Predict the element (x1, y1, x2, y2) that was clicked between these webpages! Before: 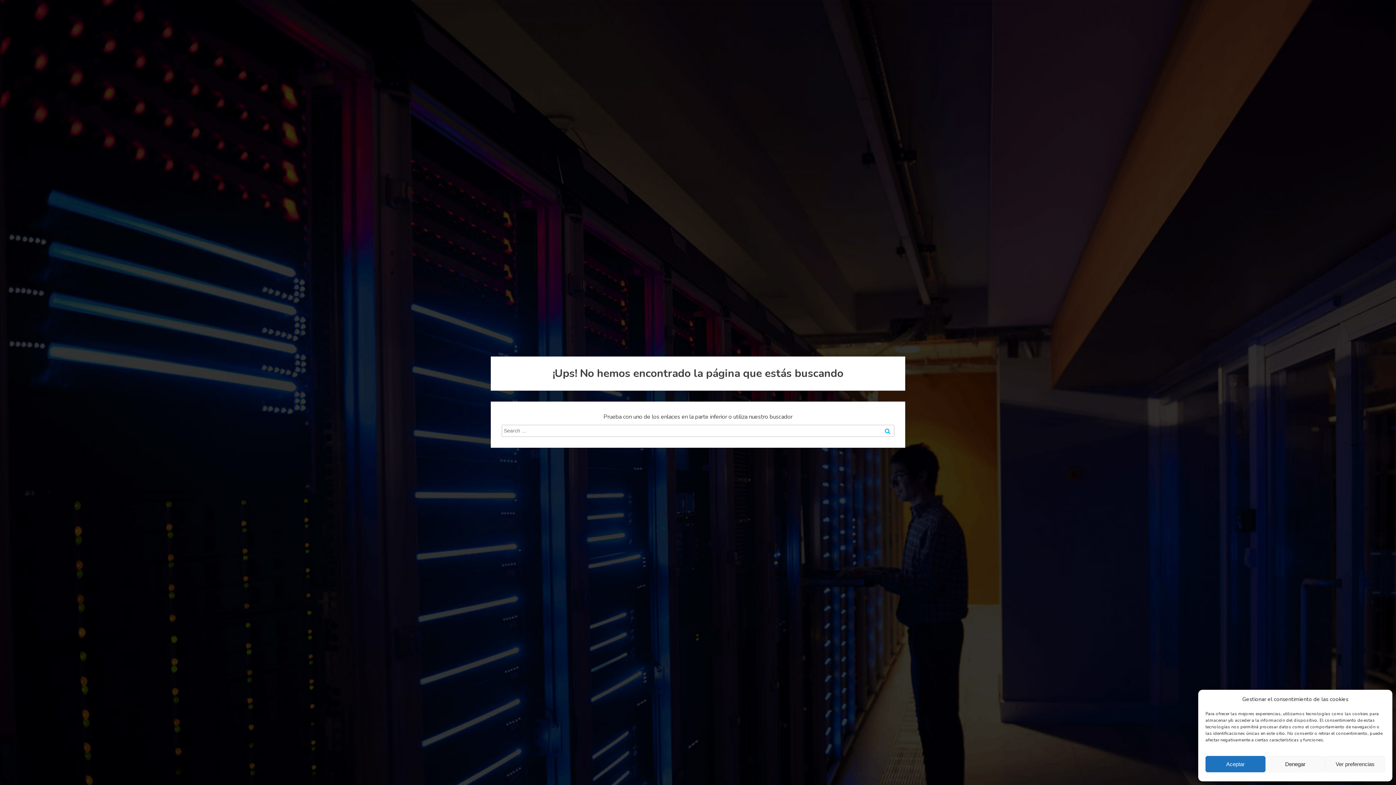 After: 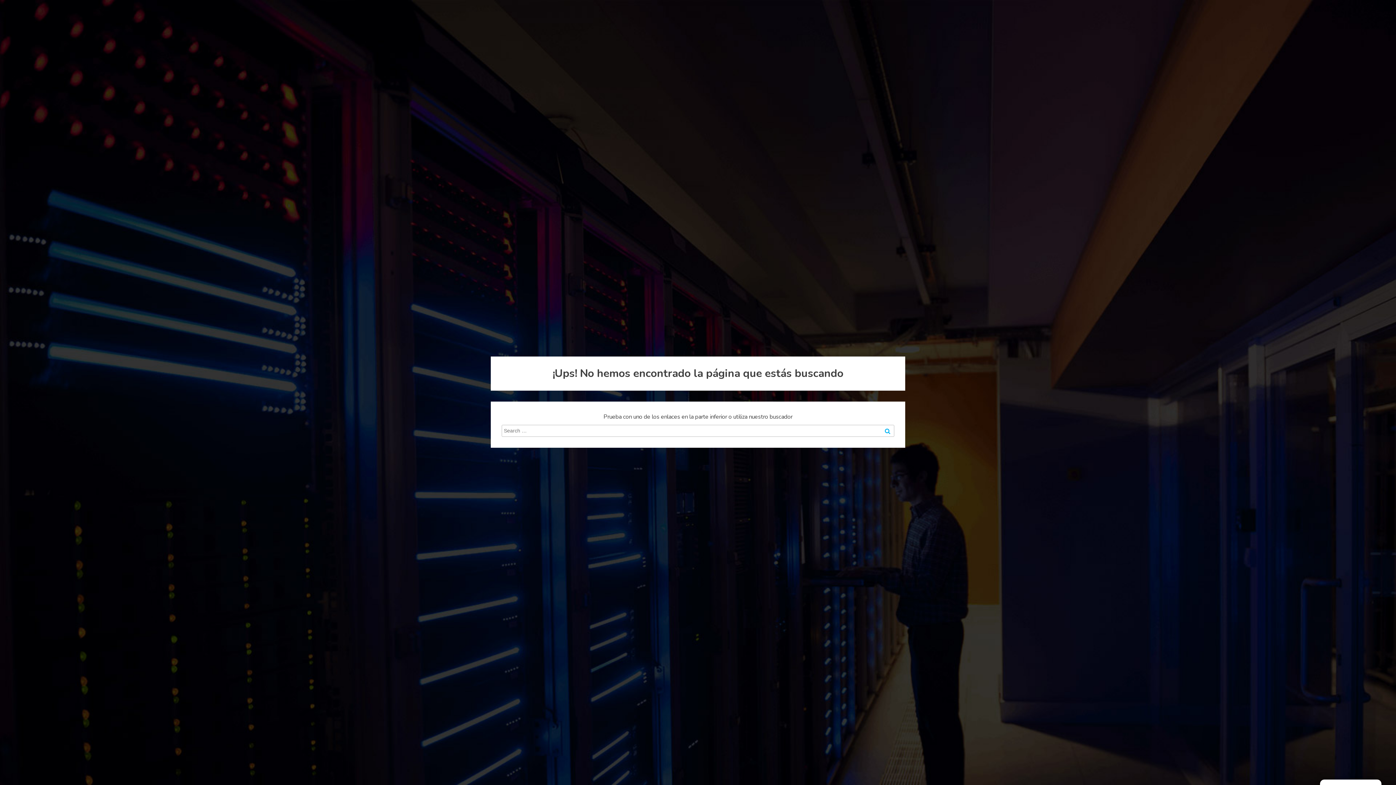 Action: bbox: (1265, 756, 1325, 772) label: Denegar